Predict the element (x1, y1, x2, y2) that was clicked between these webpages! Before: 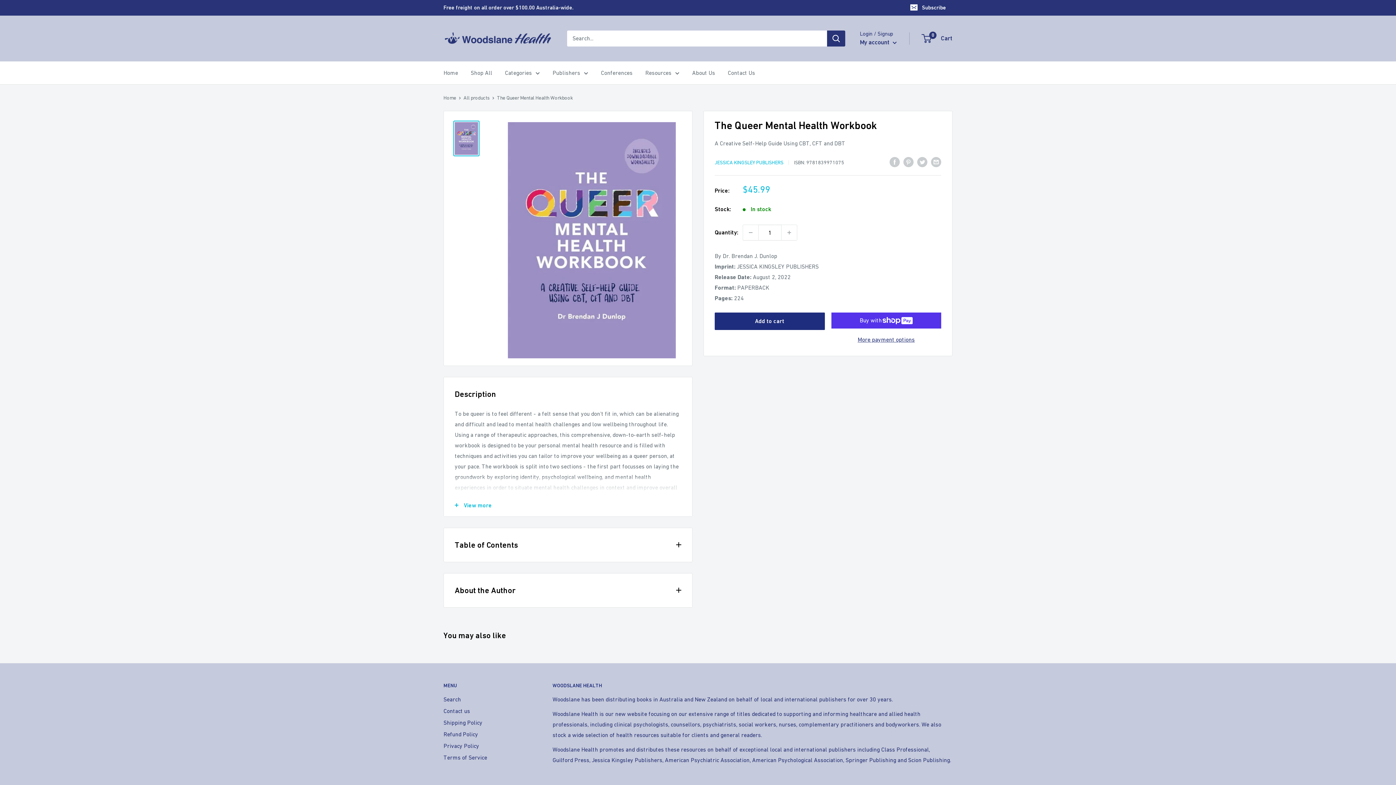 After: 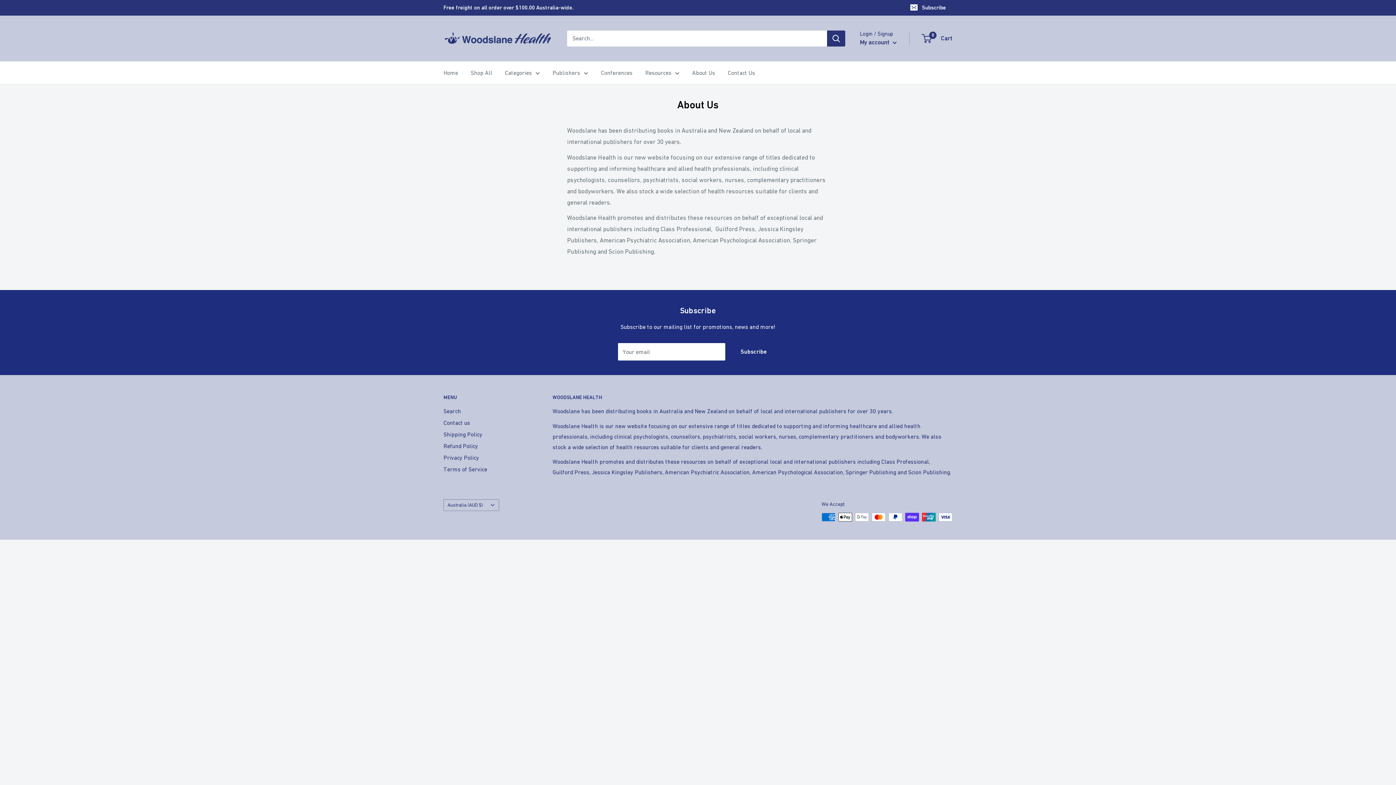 Action: label: About Us bbox: (692, 67, 715, 78)